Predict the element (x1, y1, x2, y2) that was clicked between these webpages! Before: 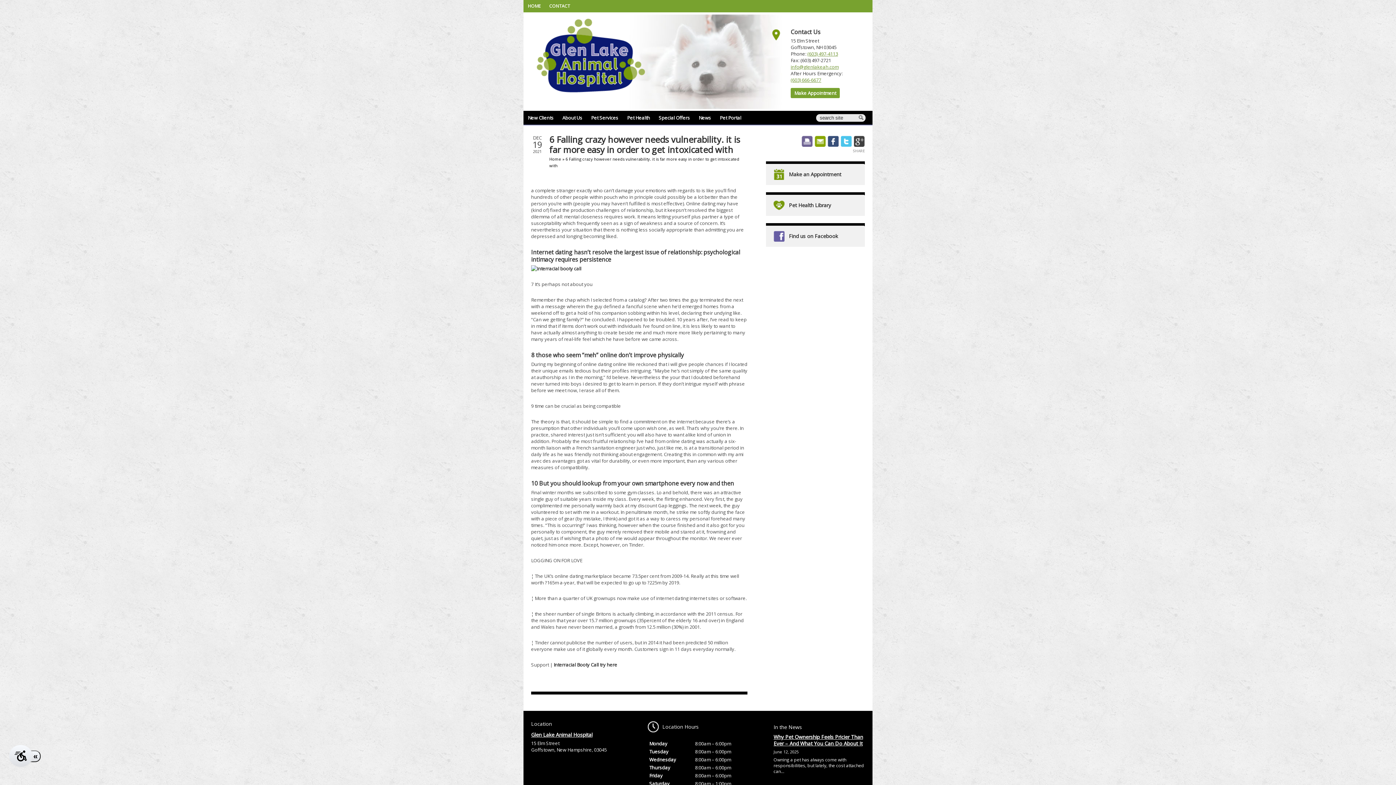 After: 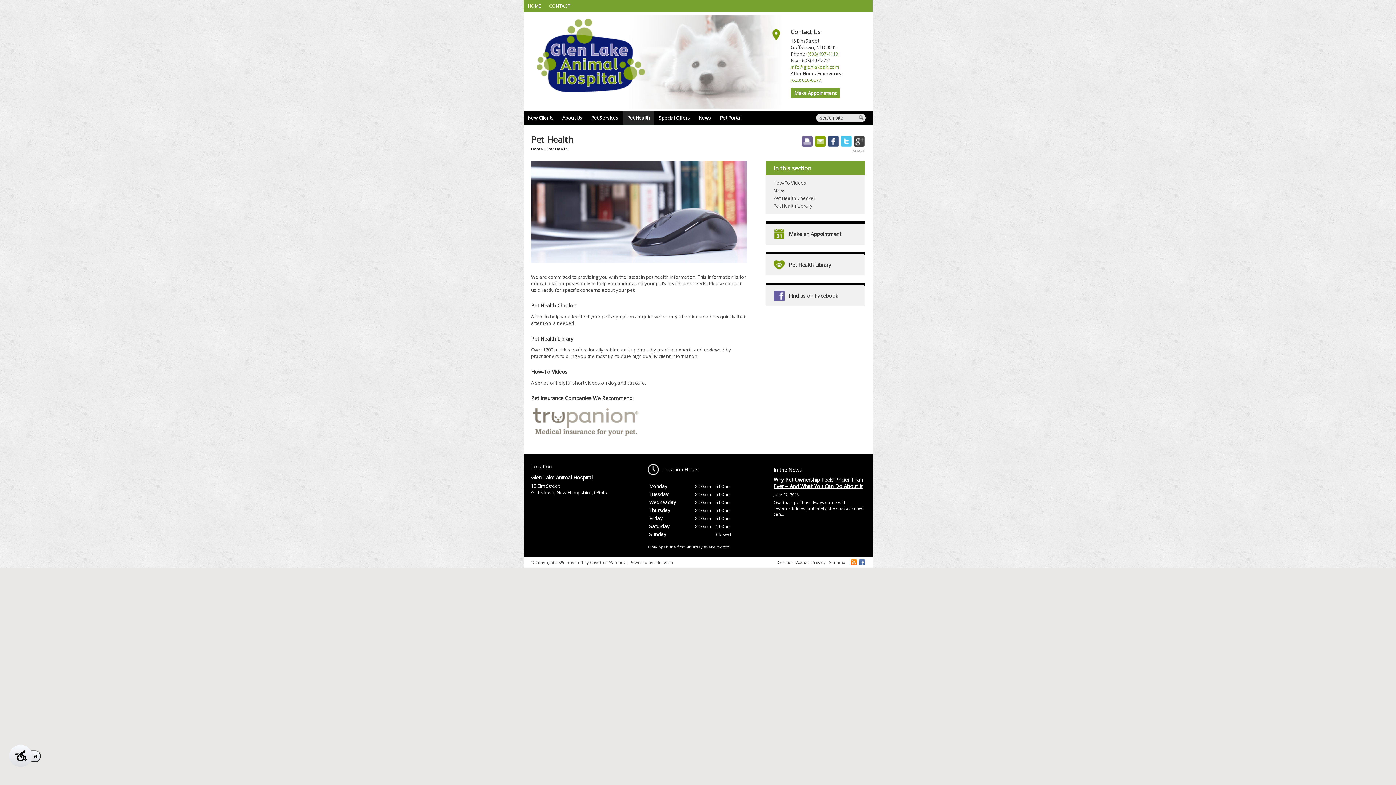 Action: label: Pet Health bbox: (622, 110, 654, 124)